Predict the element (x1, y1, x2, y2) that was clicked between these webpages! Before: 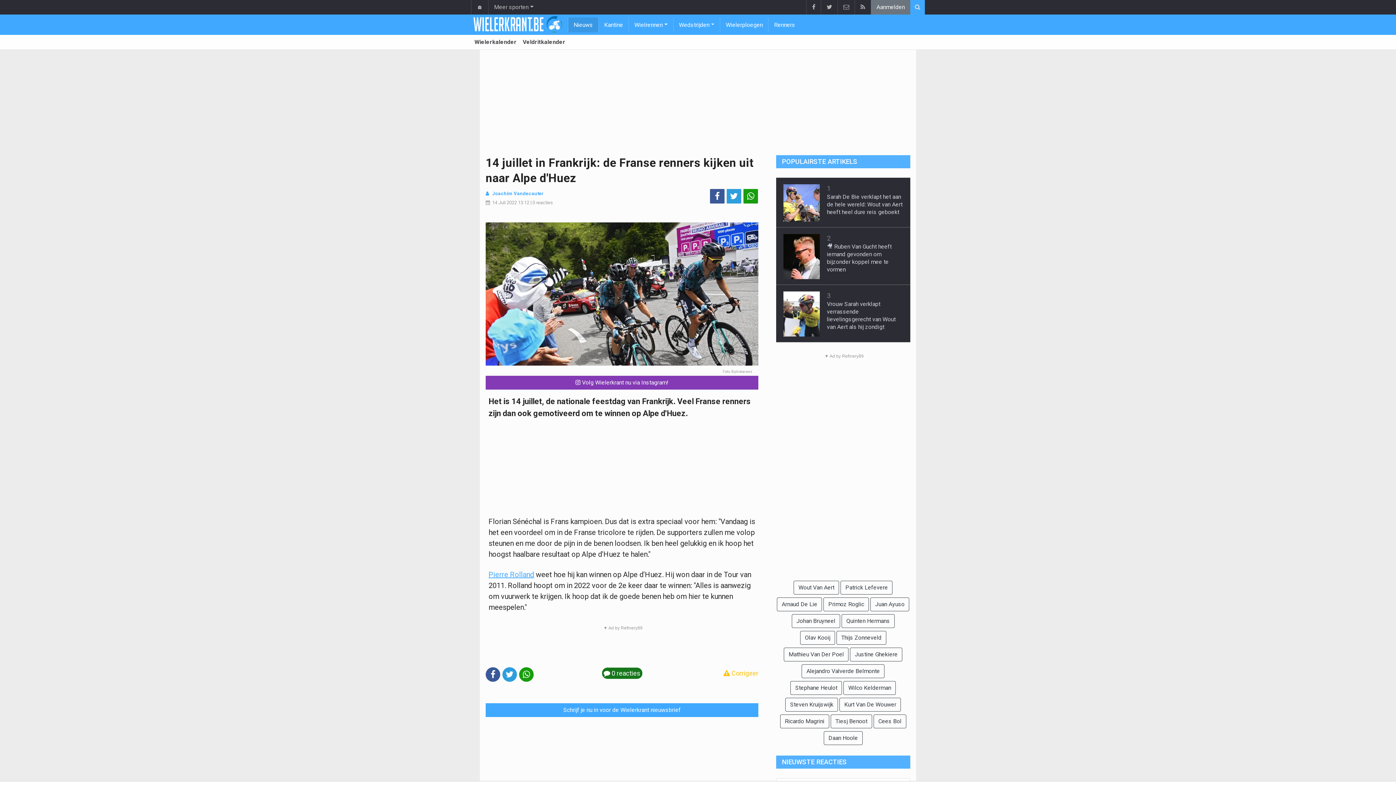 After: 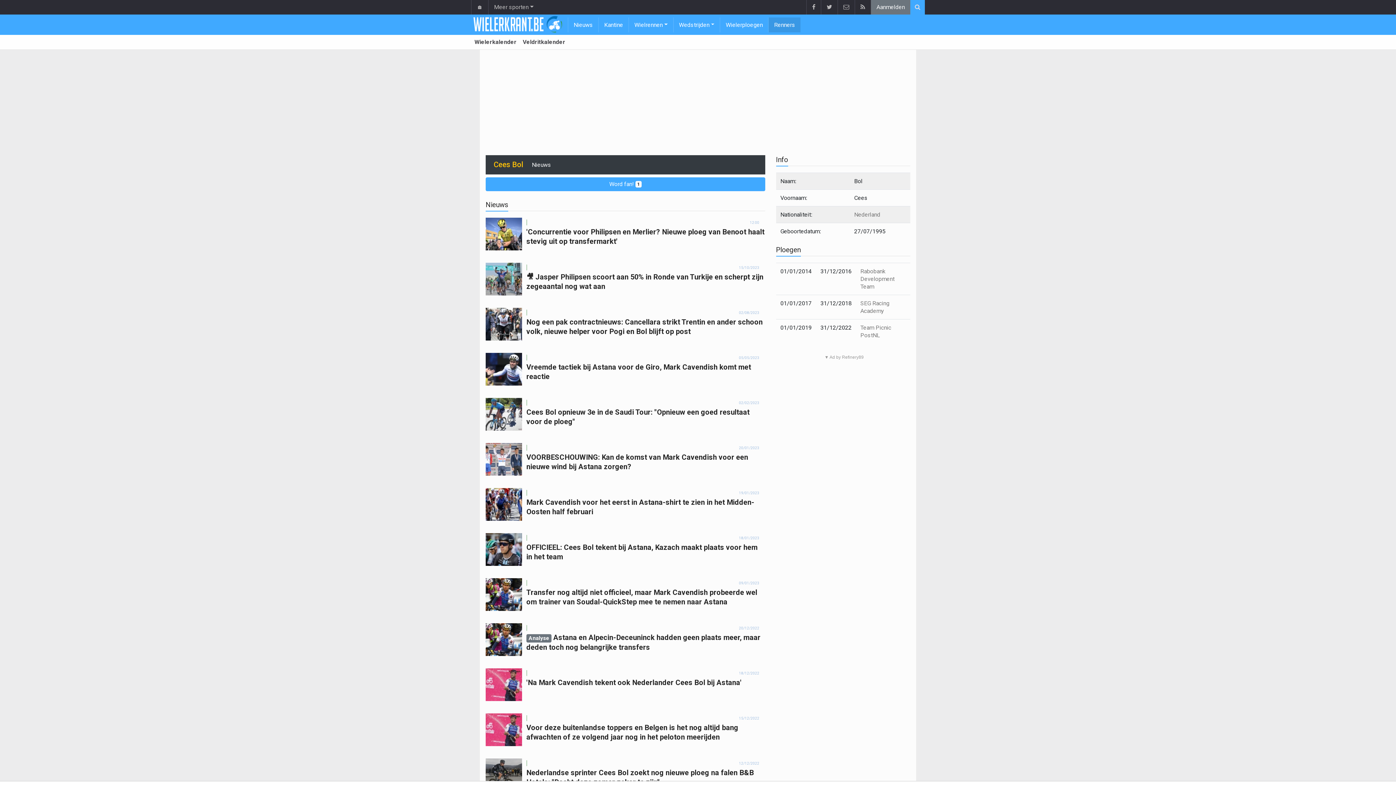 Action: bbox: (873, 714, 906, 728) label: Cees Bol